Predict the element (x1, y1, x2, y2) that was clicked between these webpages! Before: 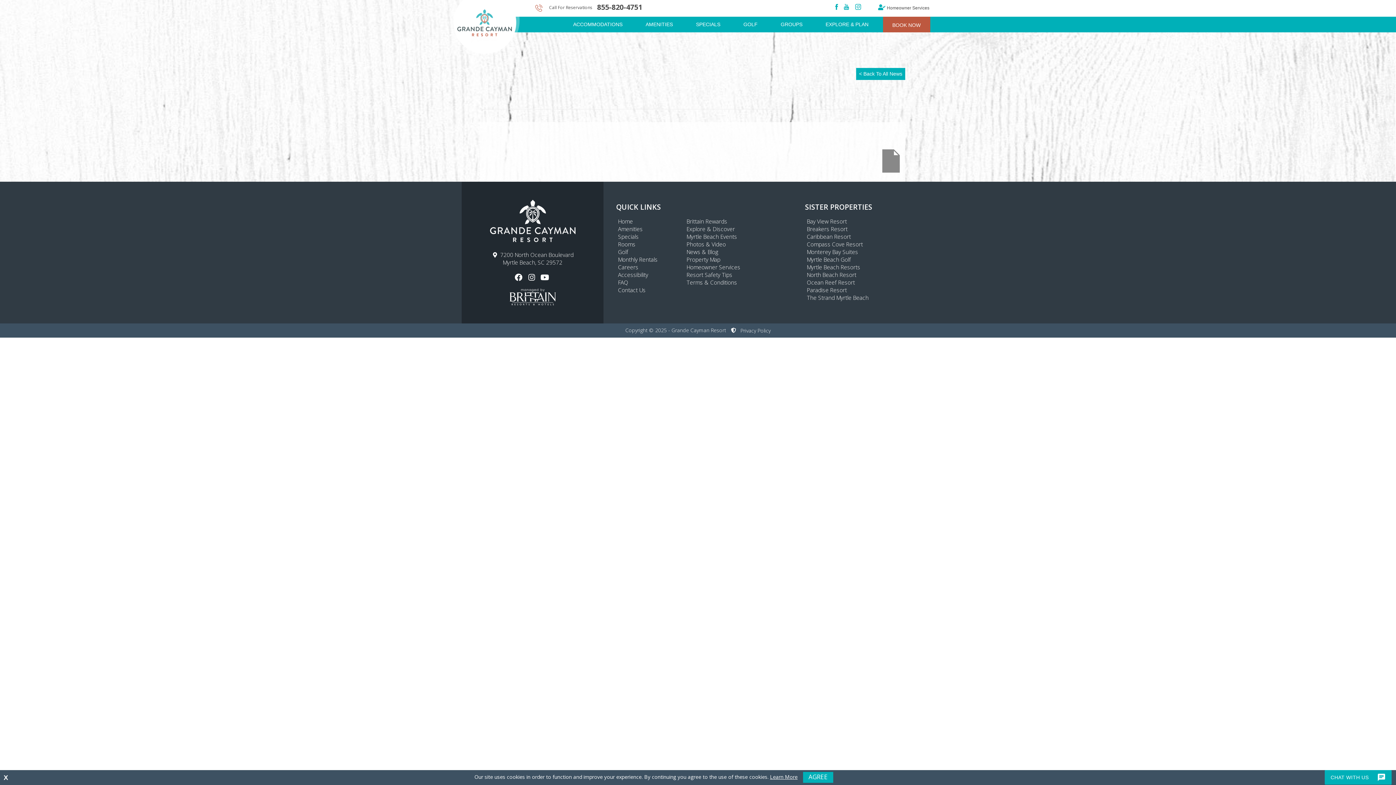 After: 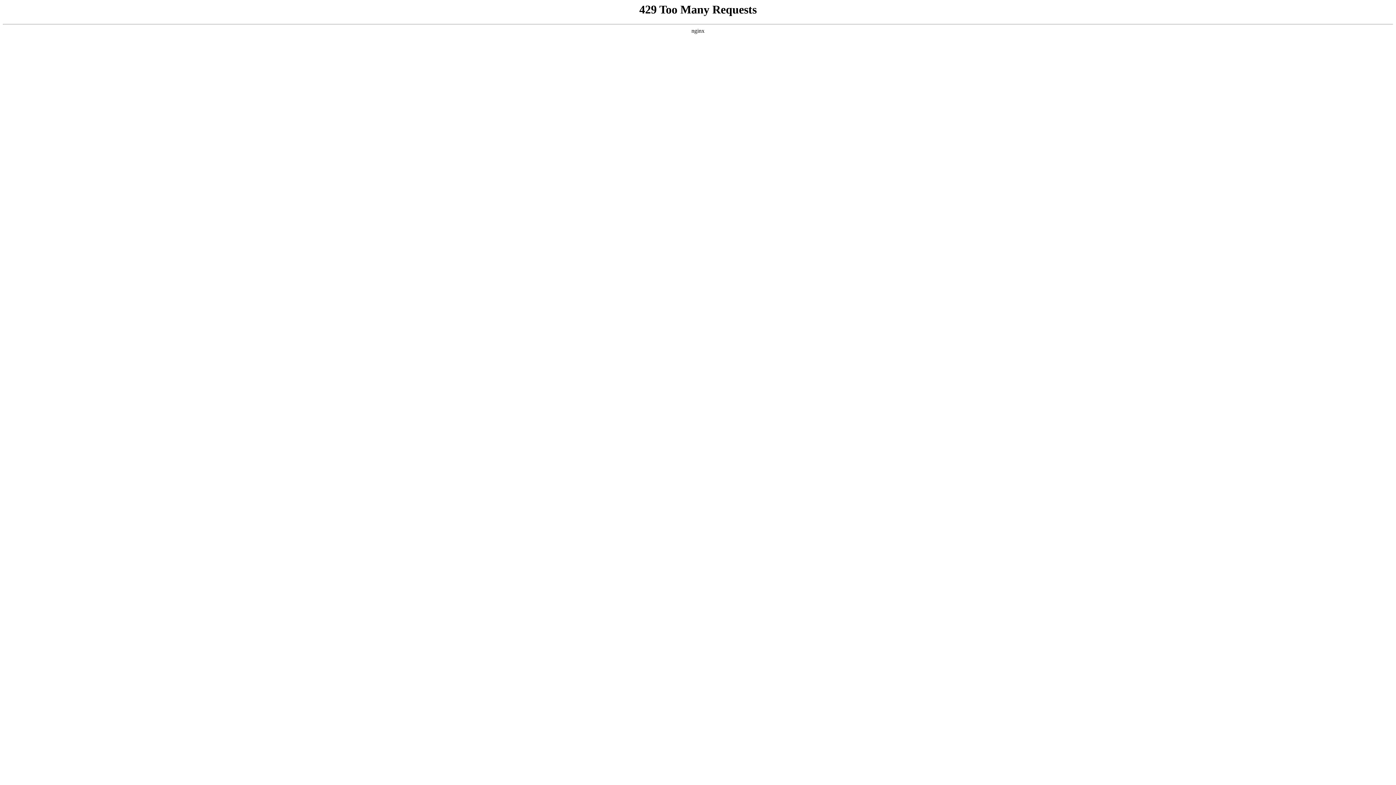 Action: label: Brittain Rewards bbox: (686, 217, 792, 225)